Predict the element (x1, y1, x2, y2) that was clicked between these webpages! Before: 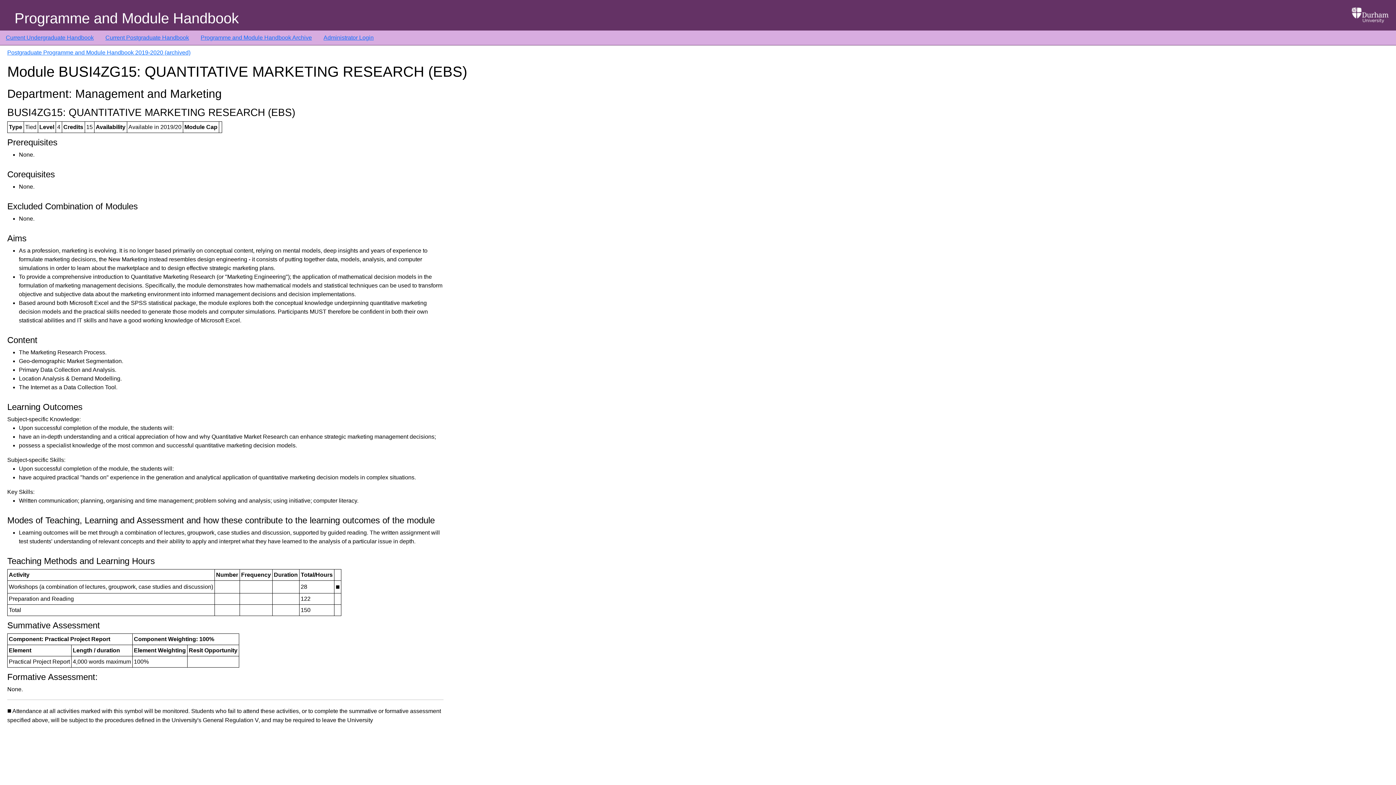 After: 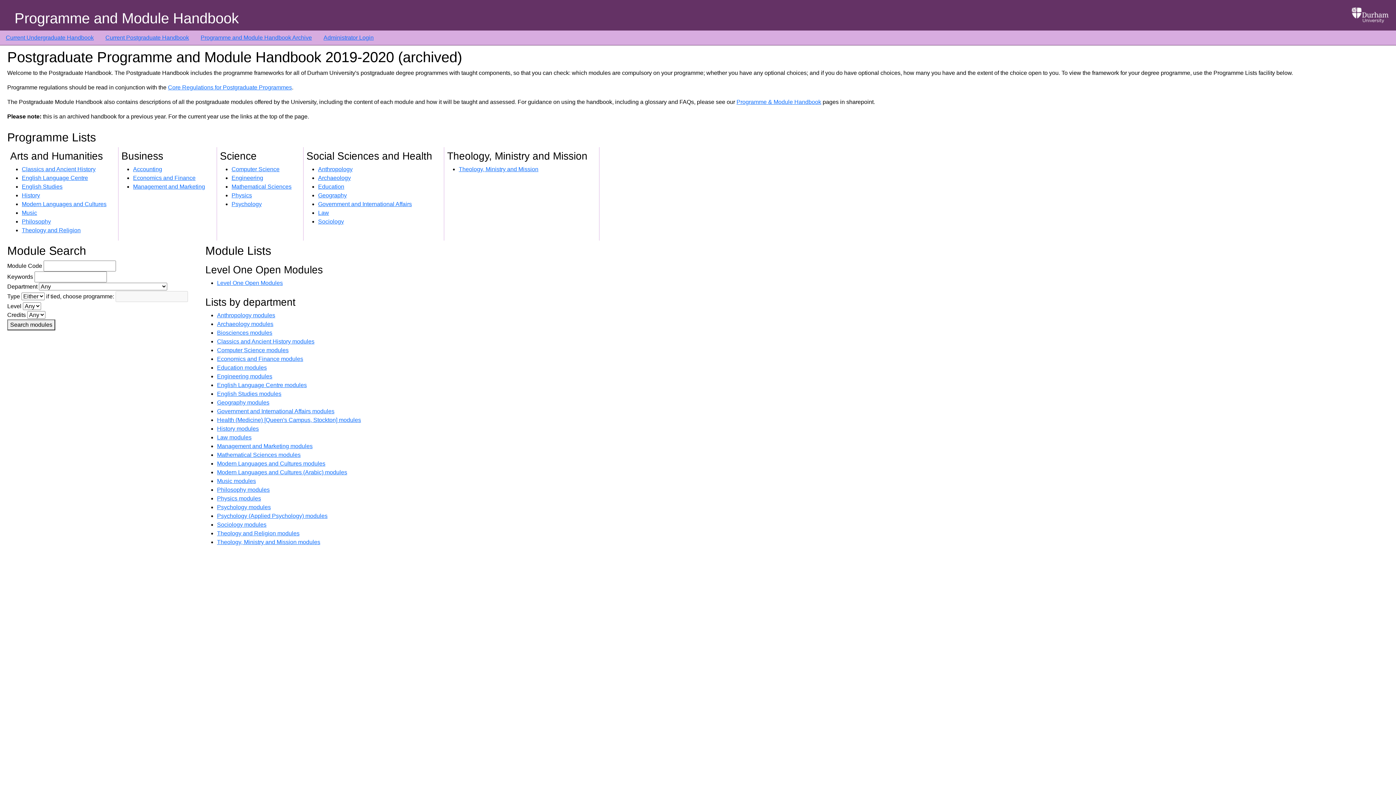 Action: bbox: (7, 49, 190, 55) label: Postgraduate Programme and Module Handbook 2019-2020 (archived)